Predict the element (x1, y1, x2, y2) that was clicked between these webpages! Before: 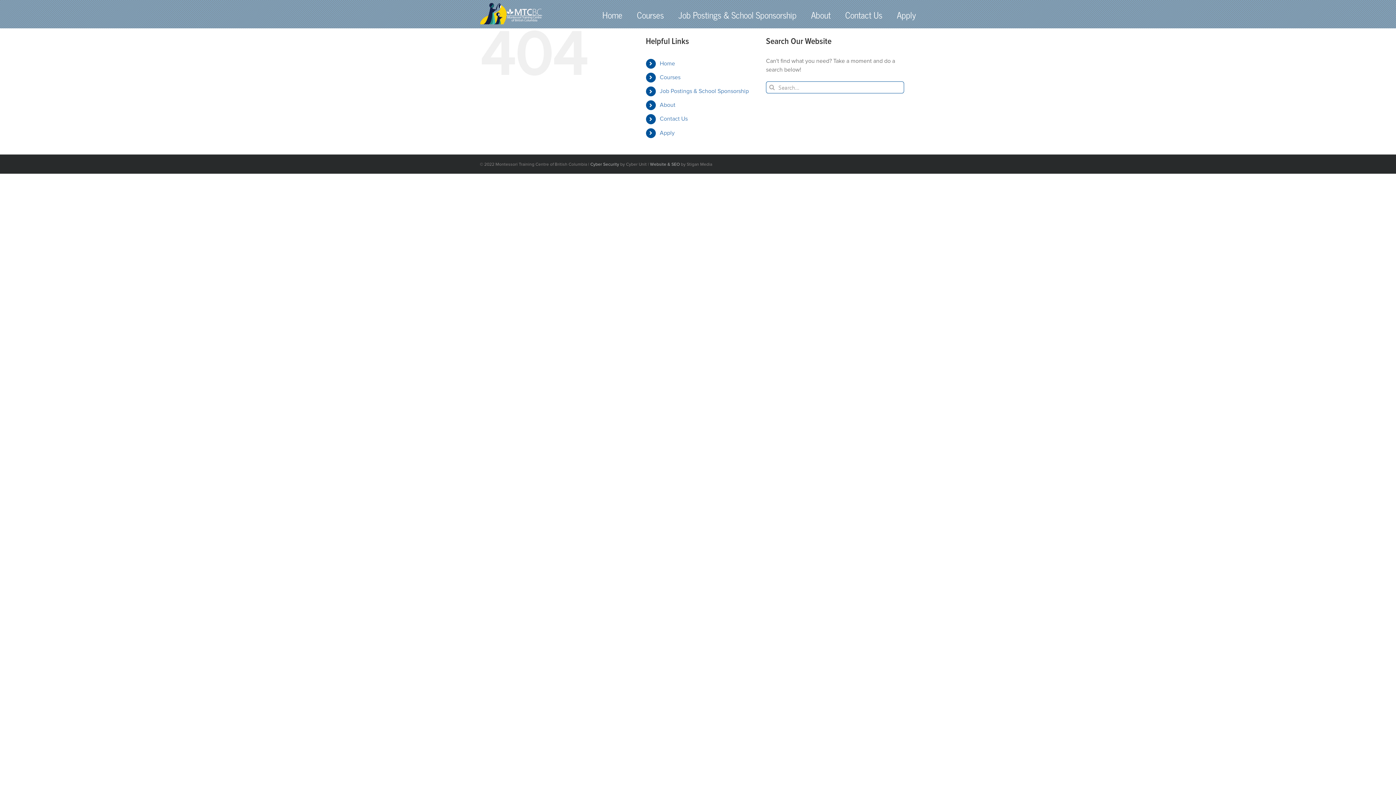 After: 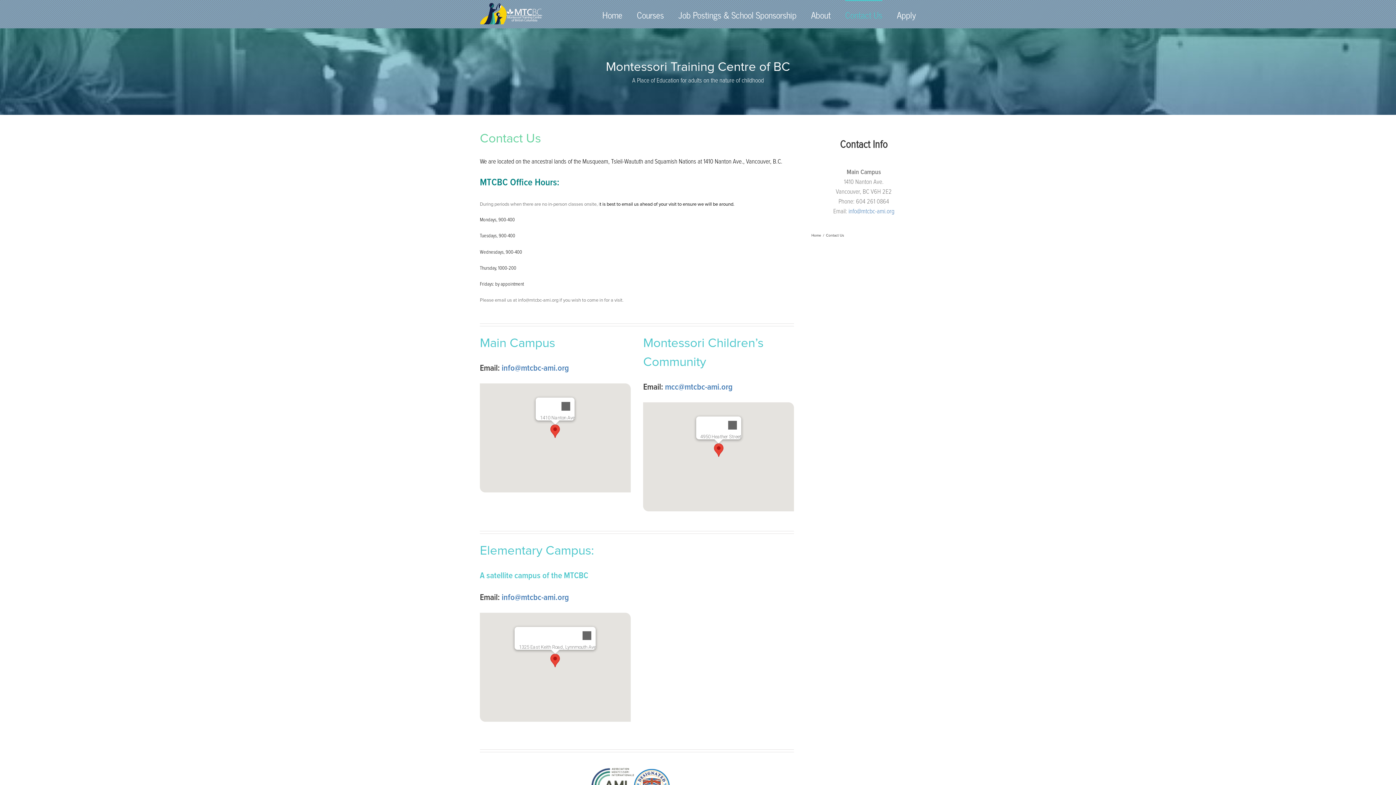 Action: bbox: (659, 116, 687, 121) label: Contact Us